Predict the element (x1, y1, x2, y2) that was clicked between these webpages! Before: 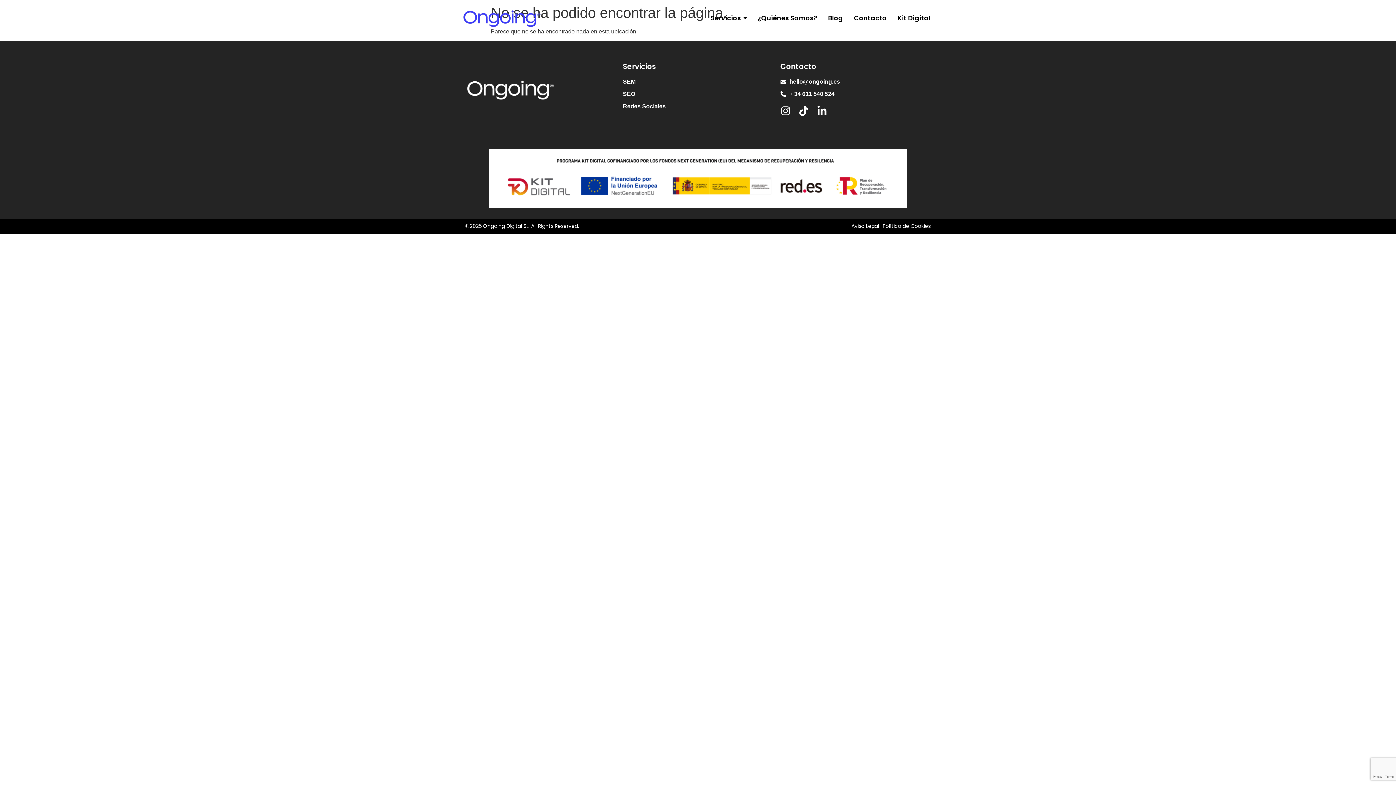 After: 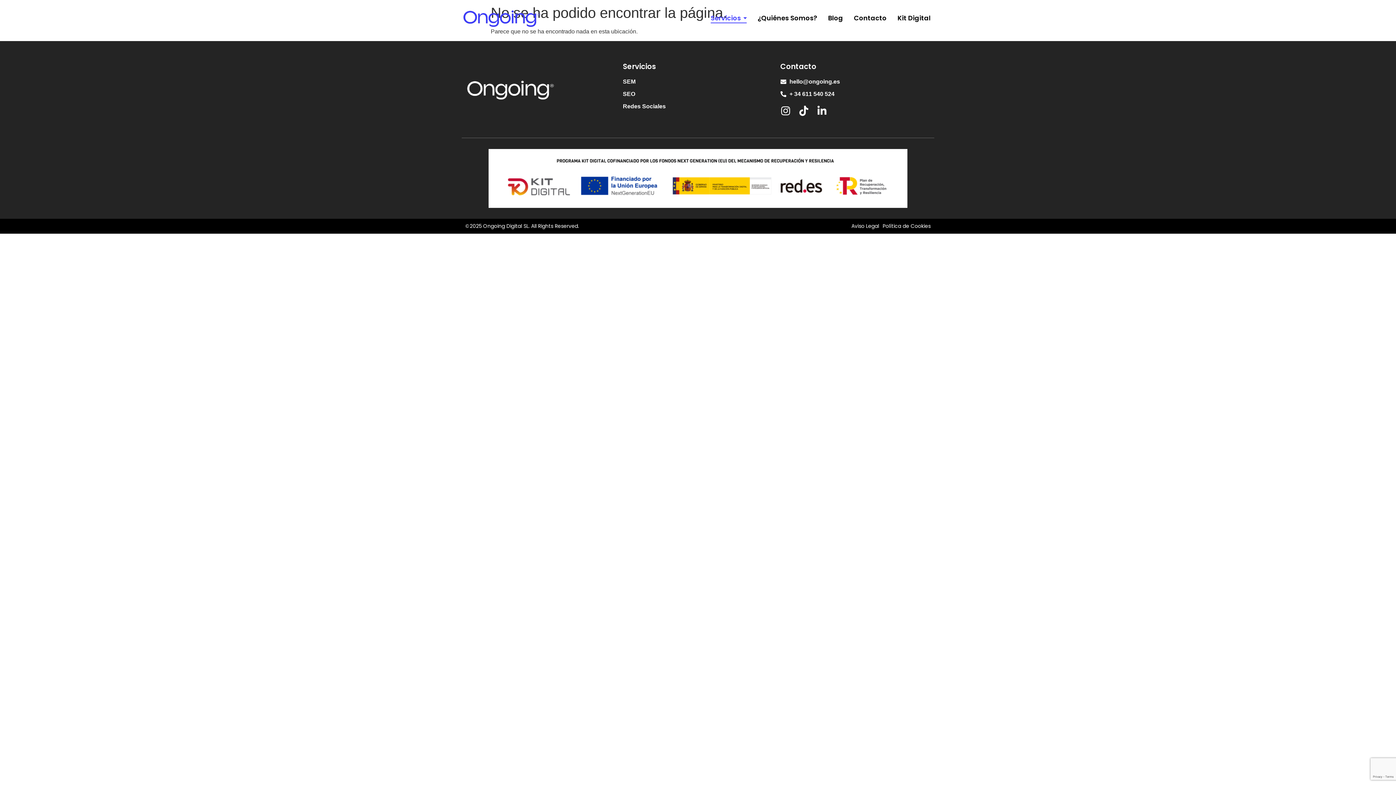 Action: label: Servicios bbox: (710, 9, 746, 26)